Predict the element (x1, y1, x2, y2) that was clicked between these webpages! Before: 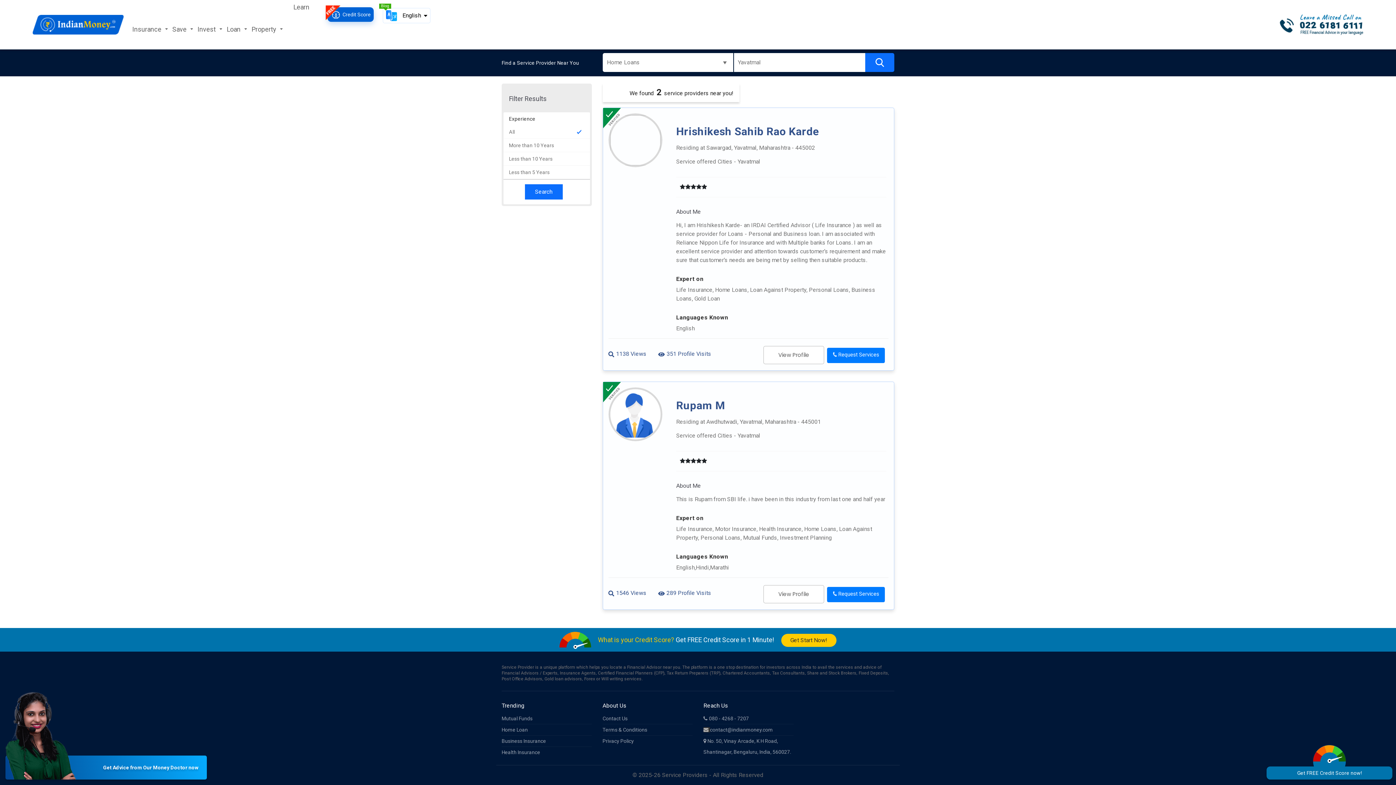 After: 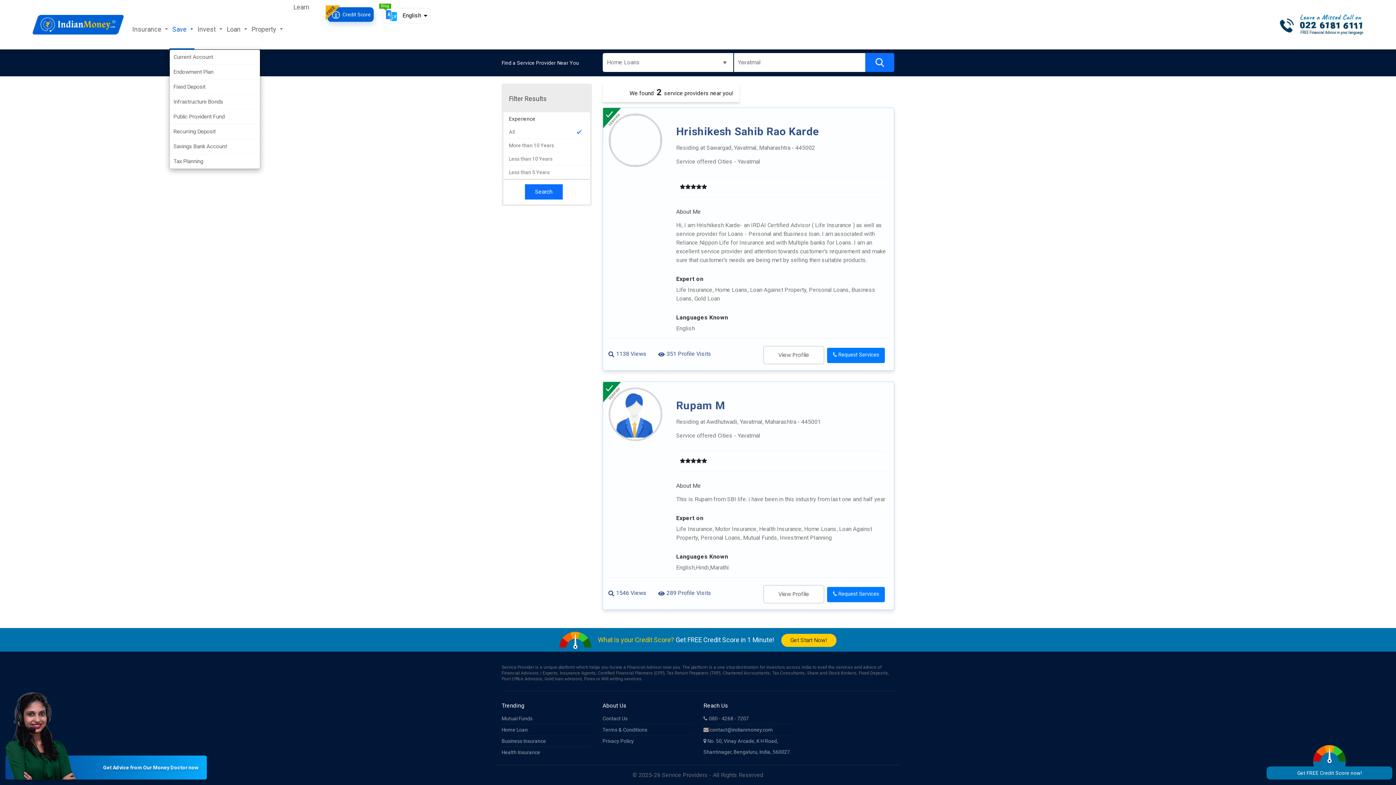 Action: label: Save  bbox: (169, 0, 194, 49)